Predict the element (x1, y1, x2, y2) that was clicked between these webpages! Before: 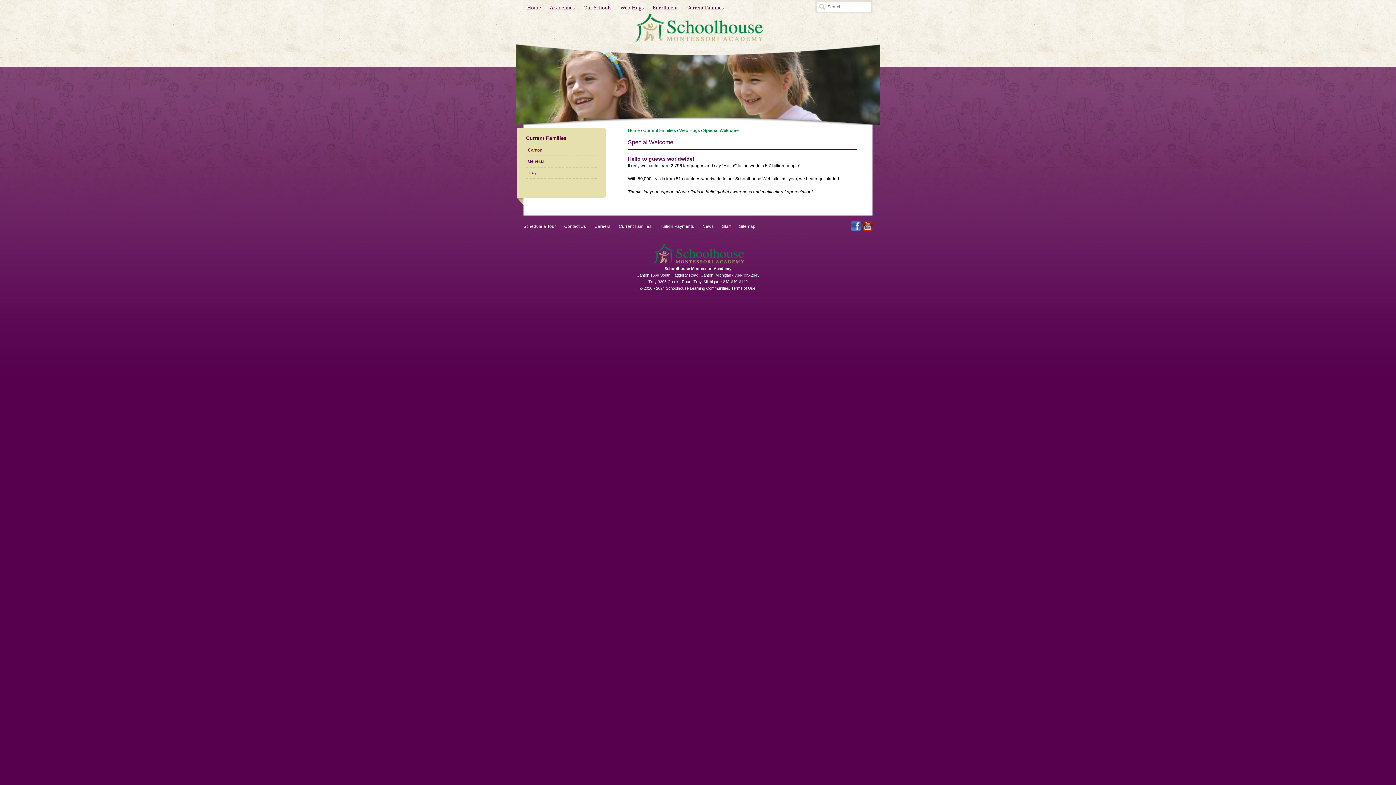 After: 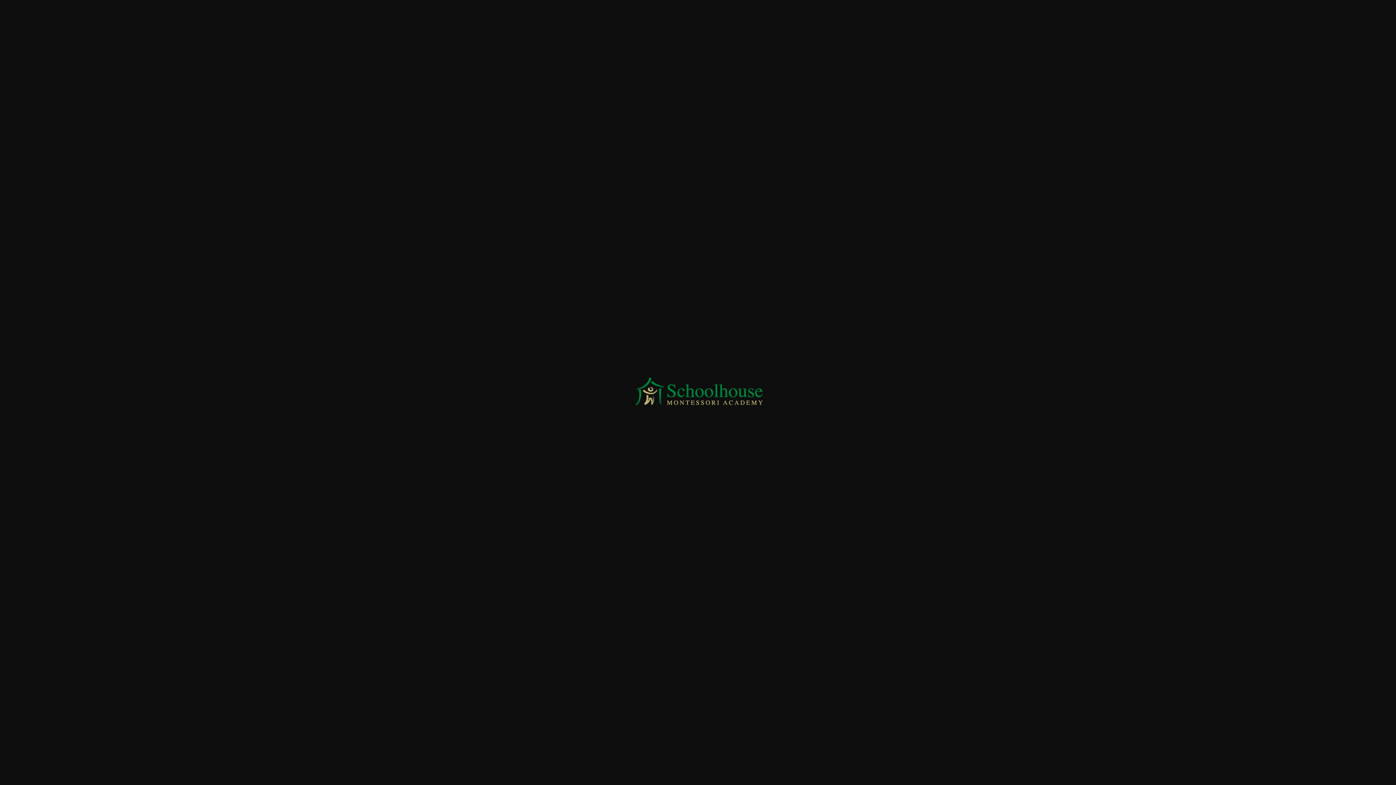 Action: bbox: (523, 244, 872, 265)